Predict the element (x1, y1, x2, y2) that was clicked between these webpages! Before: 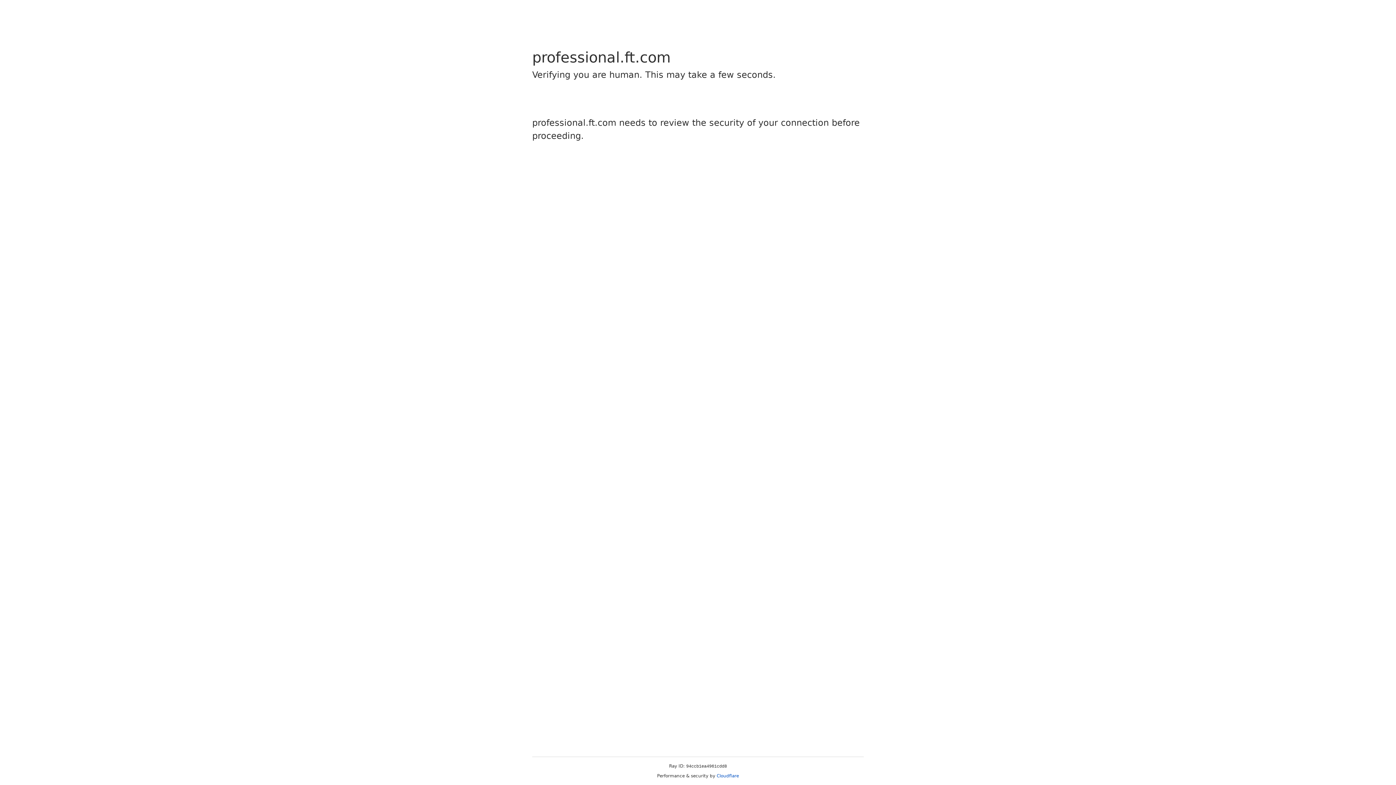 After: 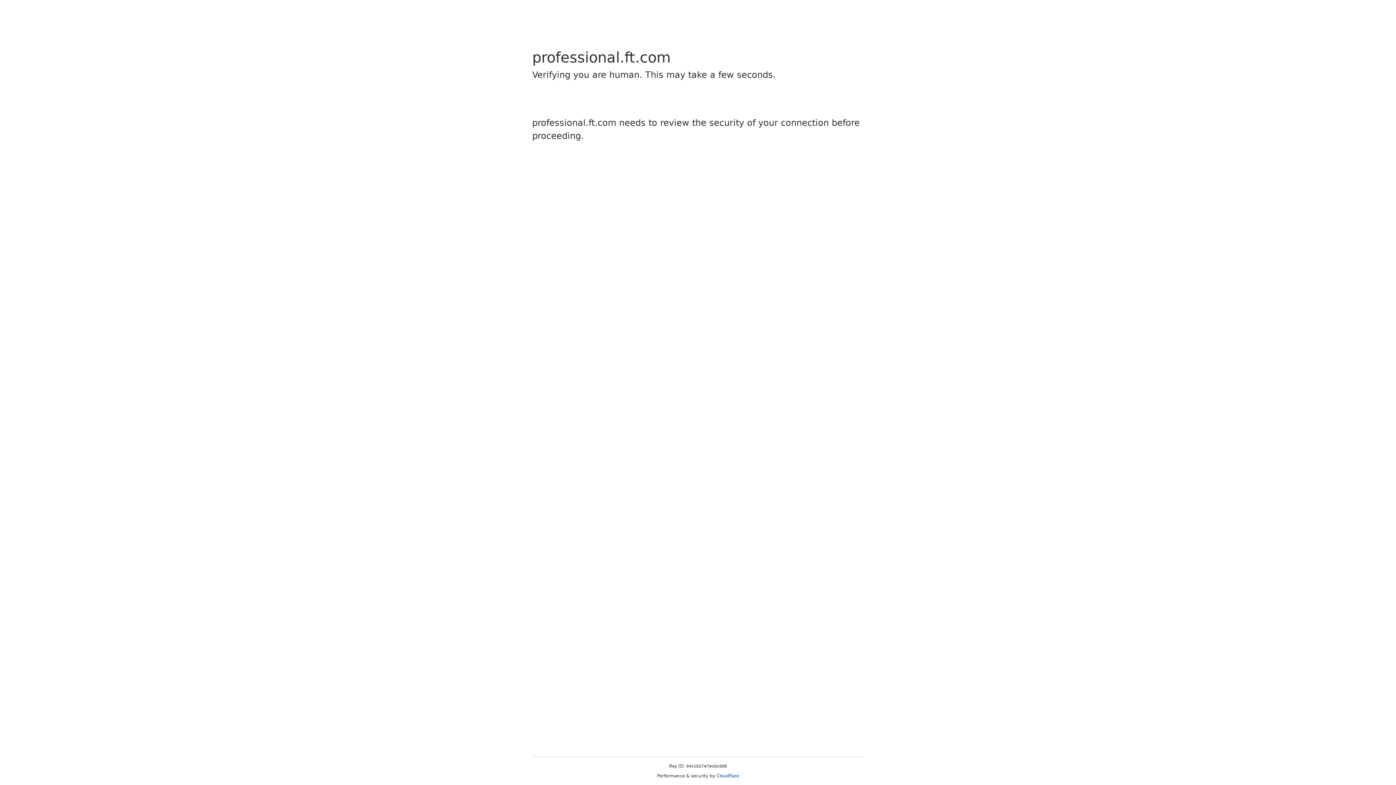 Action: bbox: (716, 773, 739, 778) label: Cloudflare